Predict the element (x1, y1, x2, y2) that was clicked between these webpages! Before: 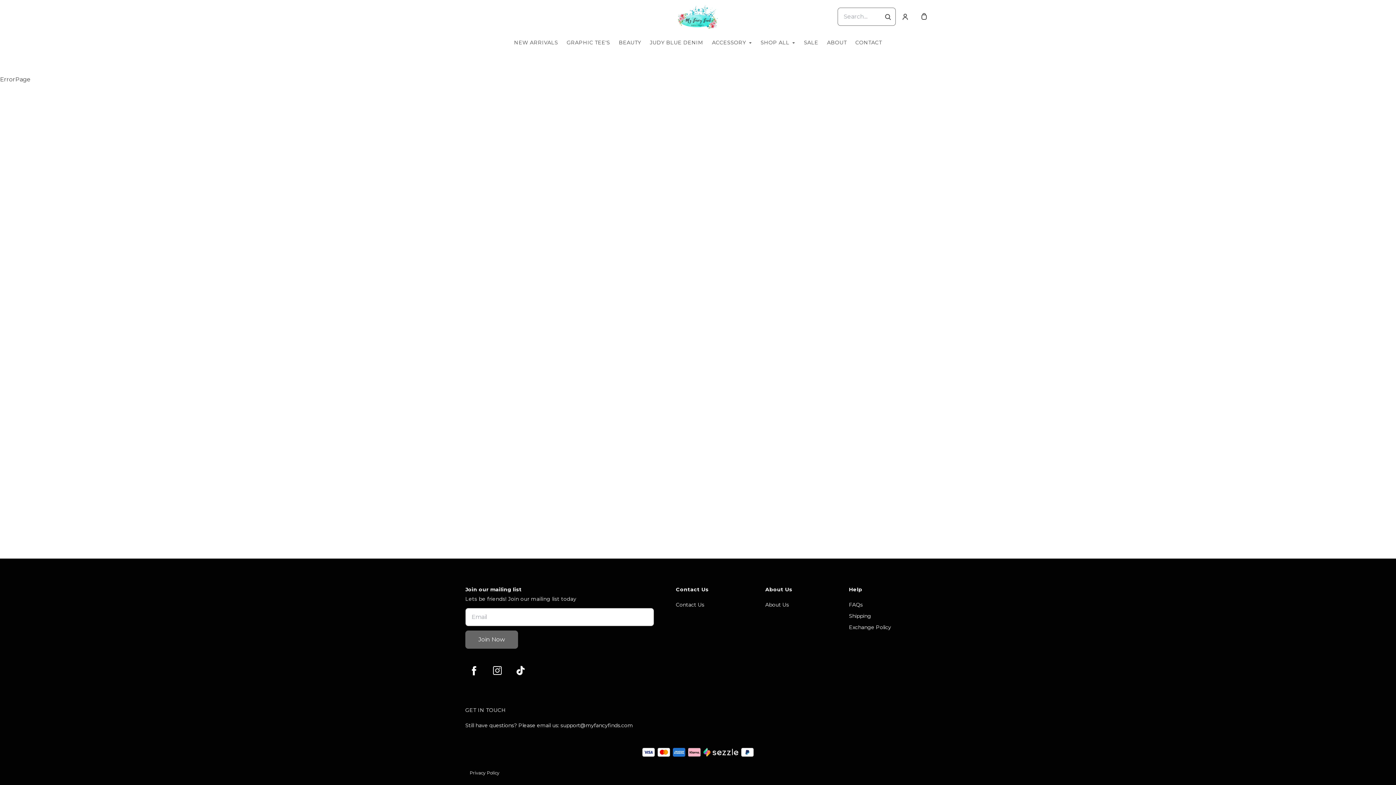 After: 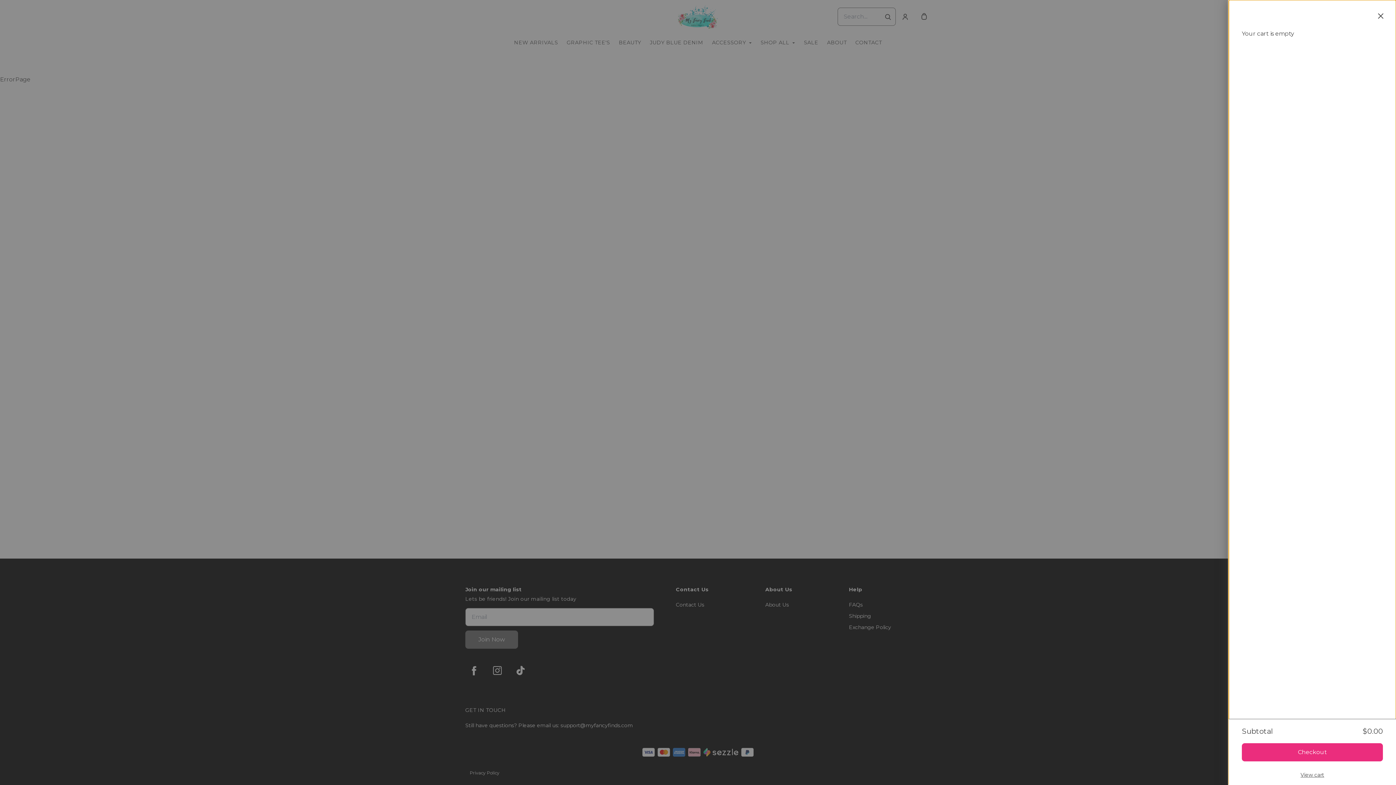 Action: label: cart bbox: (917, 9, 930, 23)